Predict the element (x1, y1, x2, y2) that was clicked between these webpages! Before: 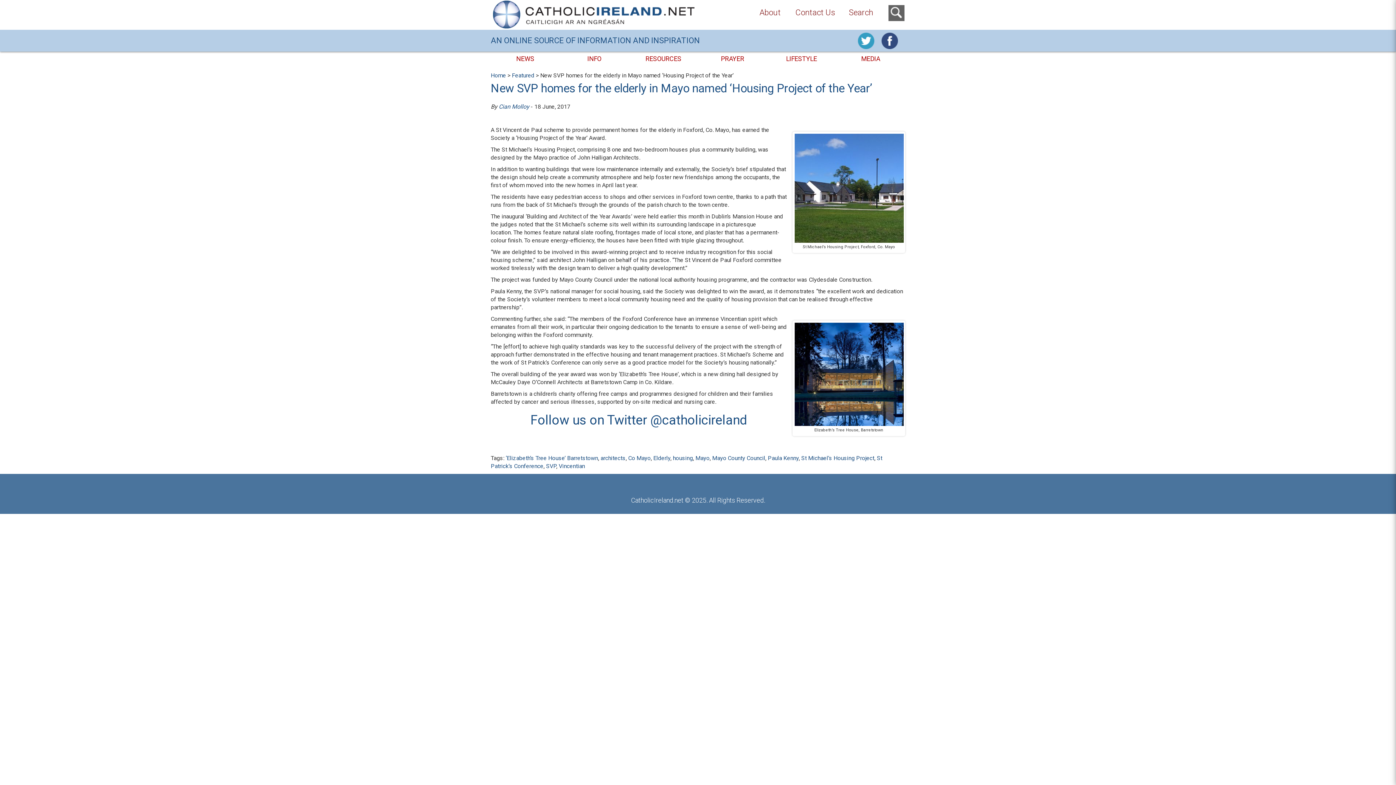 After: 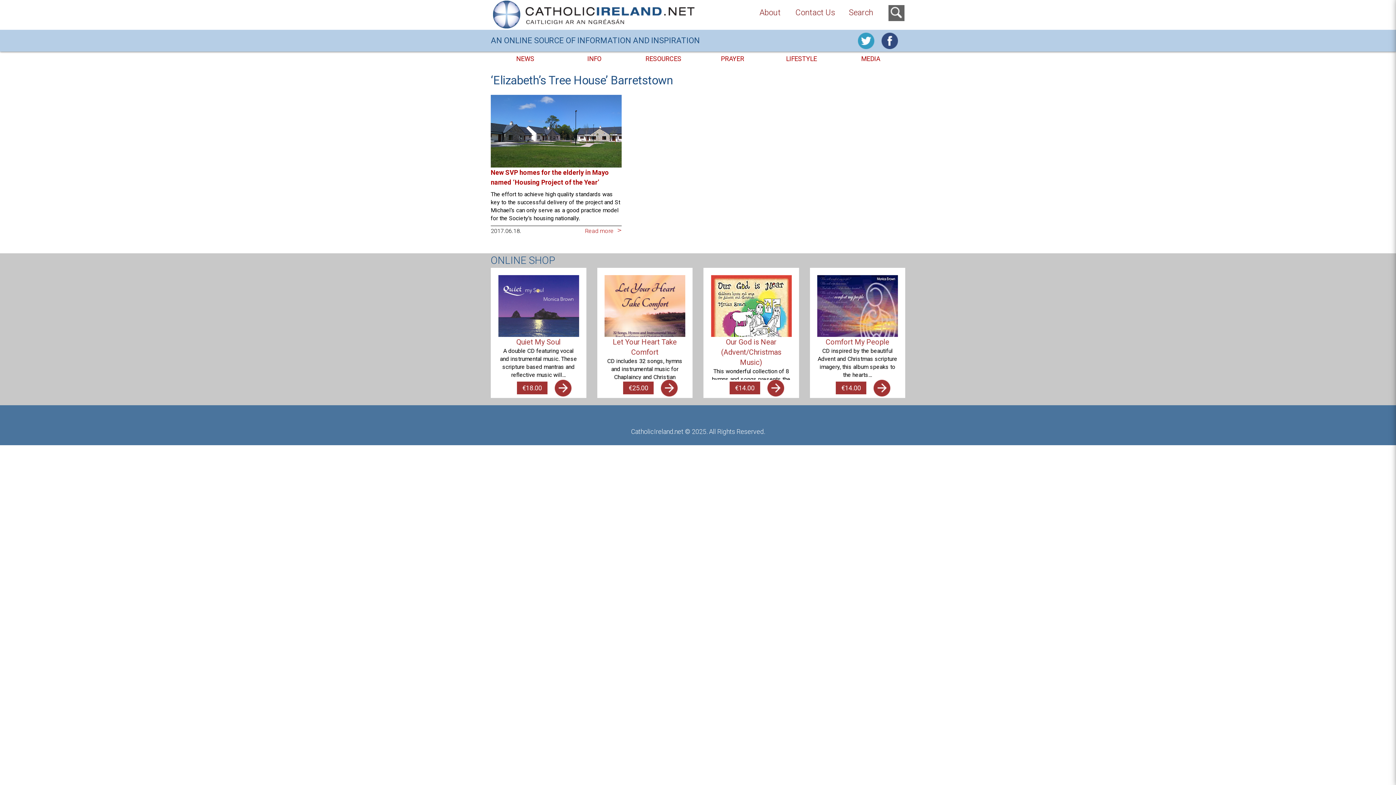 Action: bbox: (505, 454, 598, 461) label: ‘Elizabeth’s Tree House’ Barretstown